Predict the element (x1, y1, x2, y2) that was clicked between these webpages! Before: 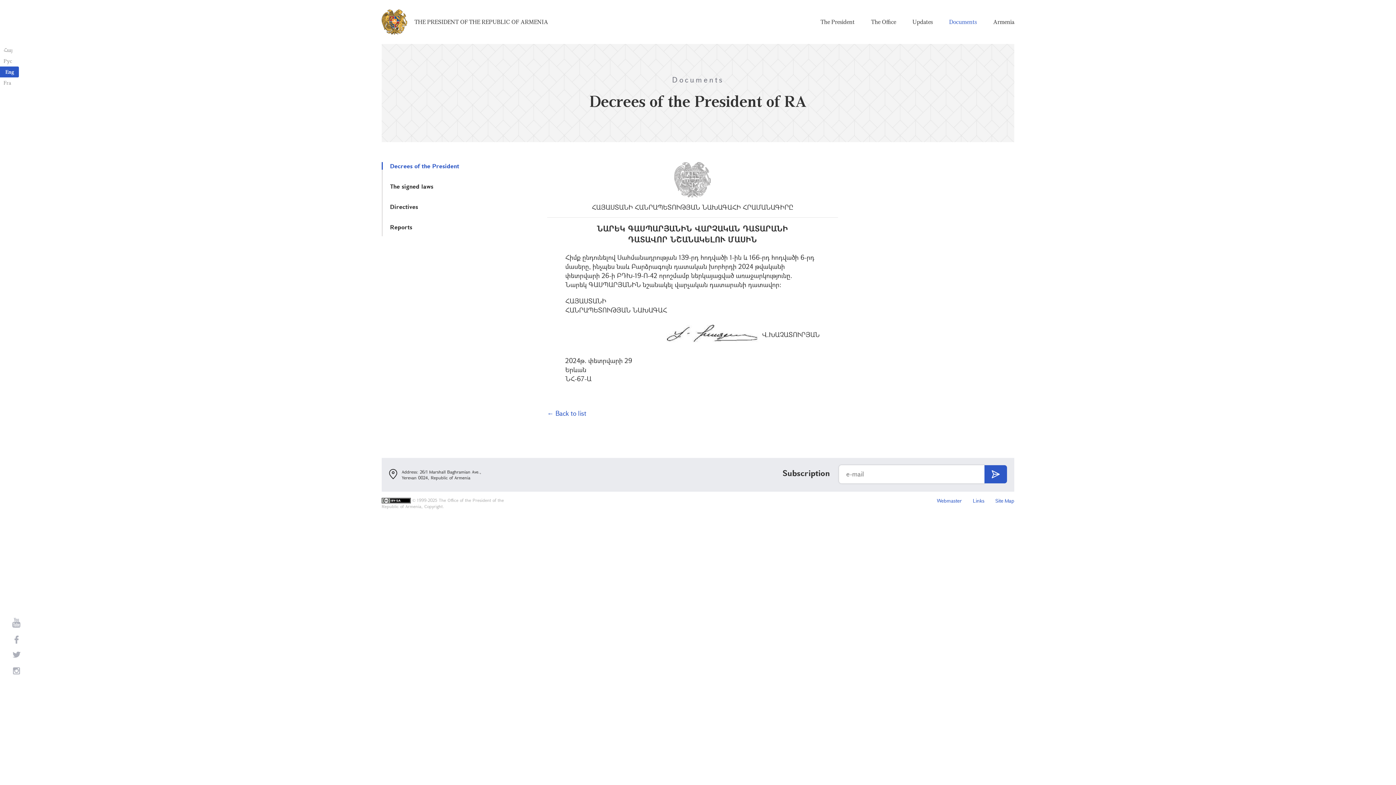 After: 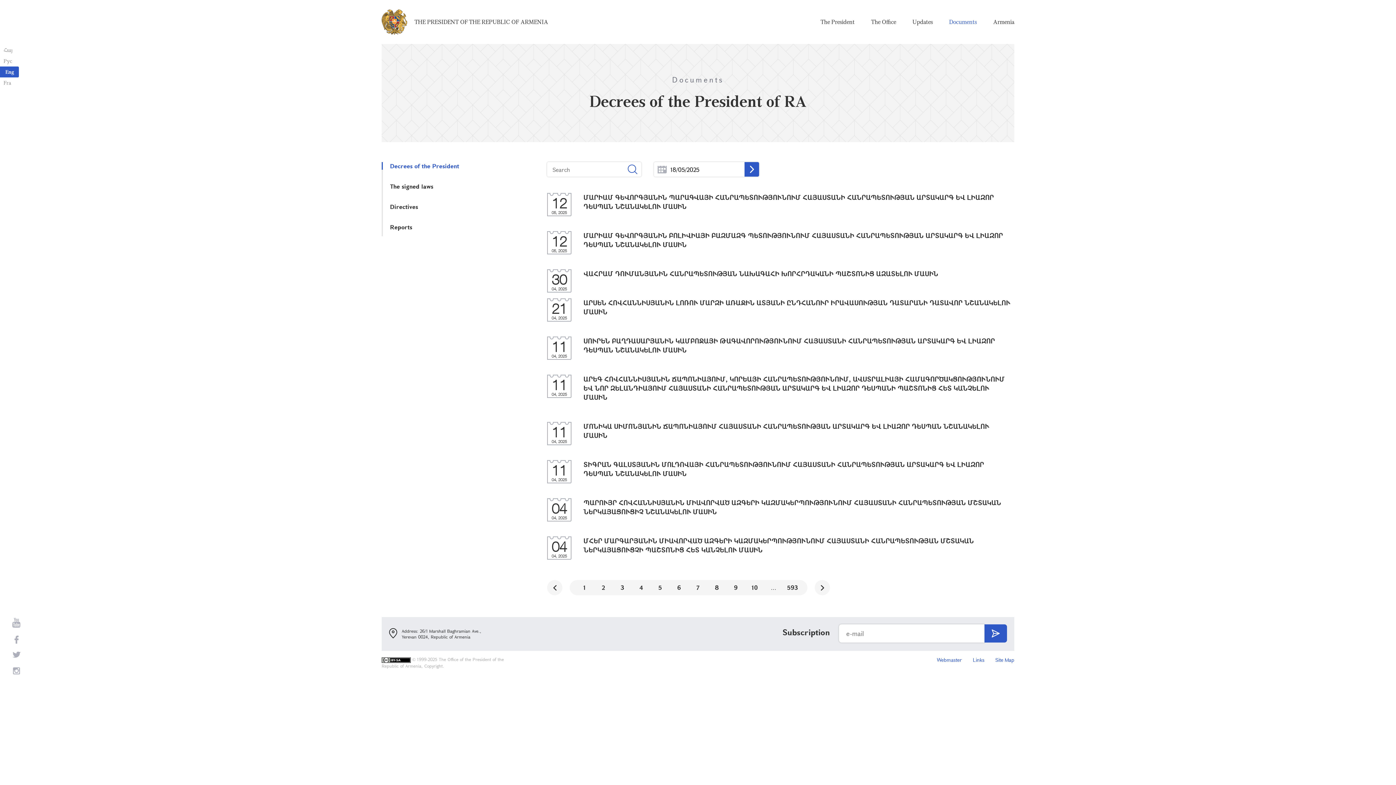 Action: bbox: (949, 9, 977, 34) label: Documents